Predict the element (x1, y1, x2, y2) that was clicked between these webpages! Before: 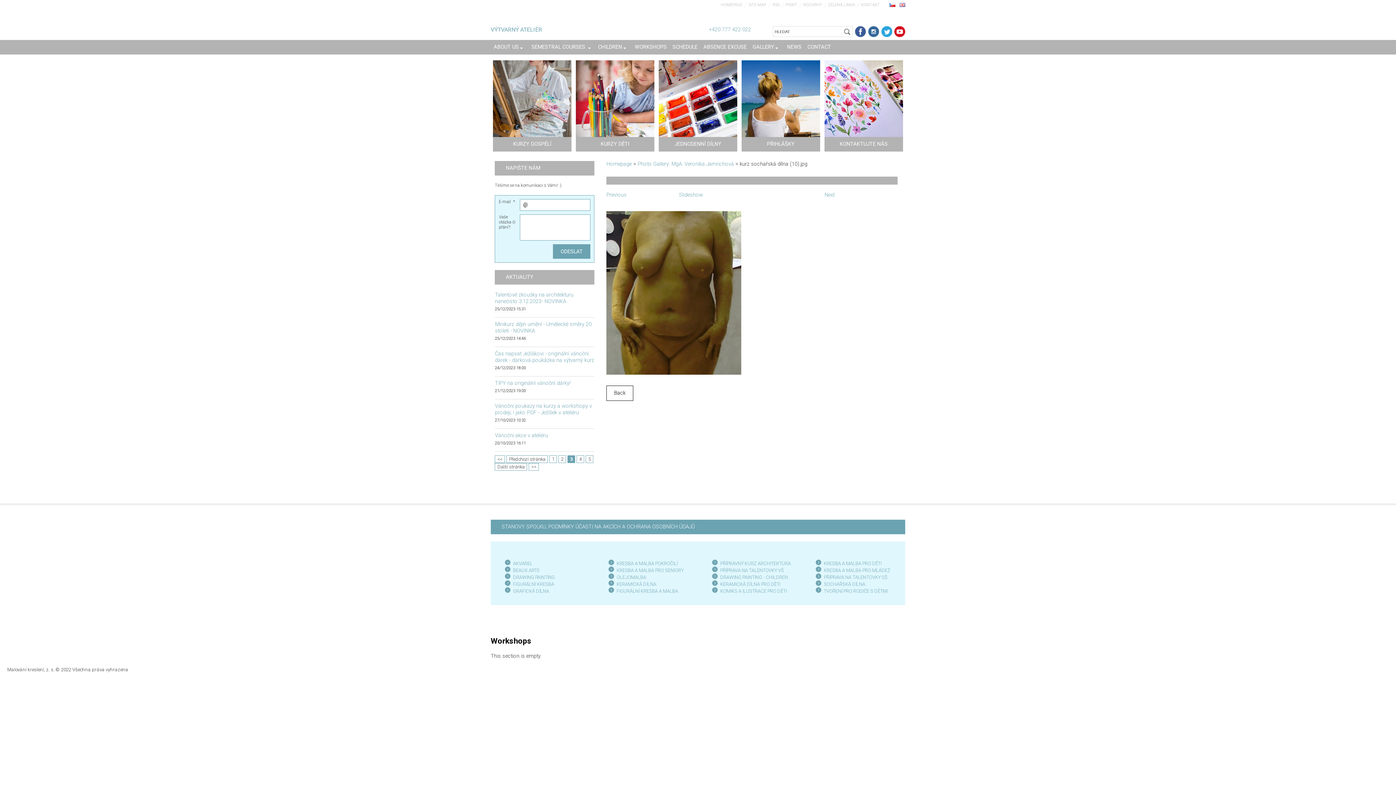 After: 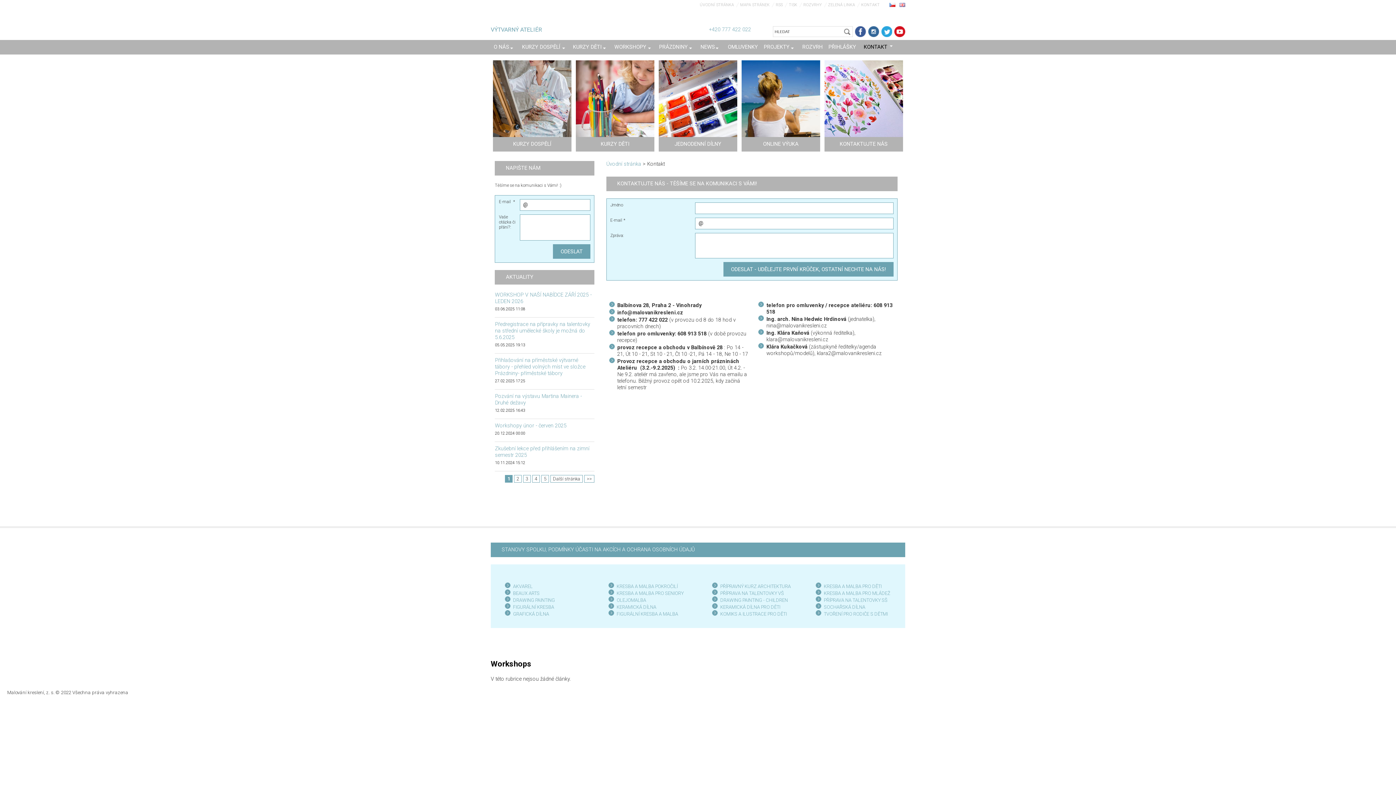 Action: bbox: (824, 60, 903, 151) label: KONTAKTUJTE NÁS